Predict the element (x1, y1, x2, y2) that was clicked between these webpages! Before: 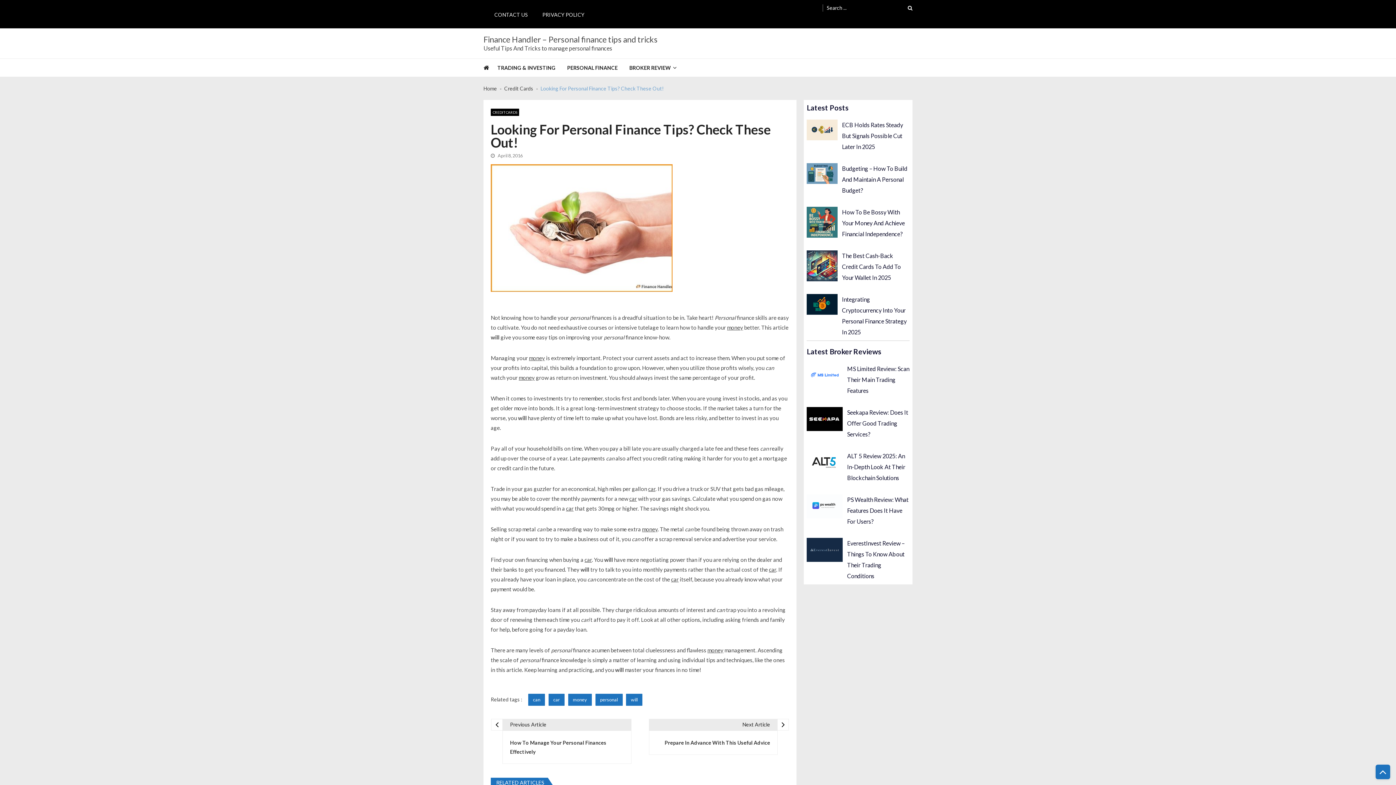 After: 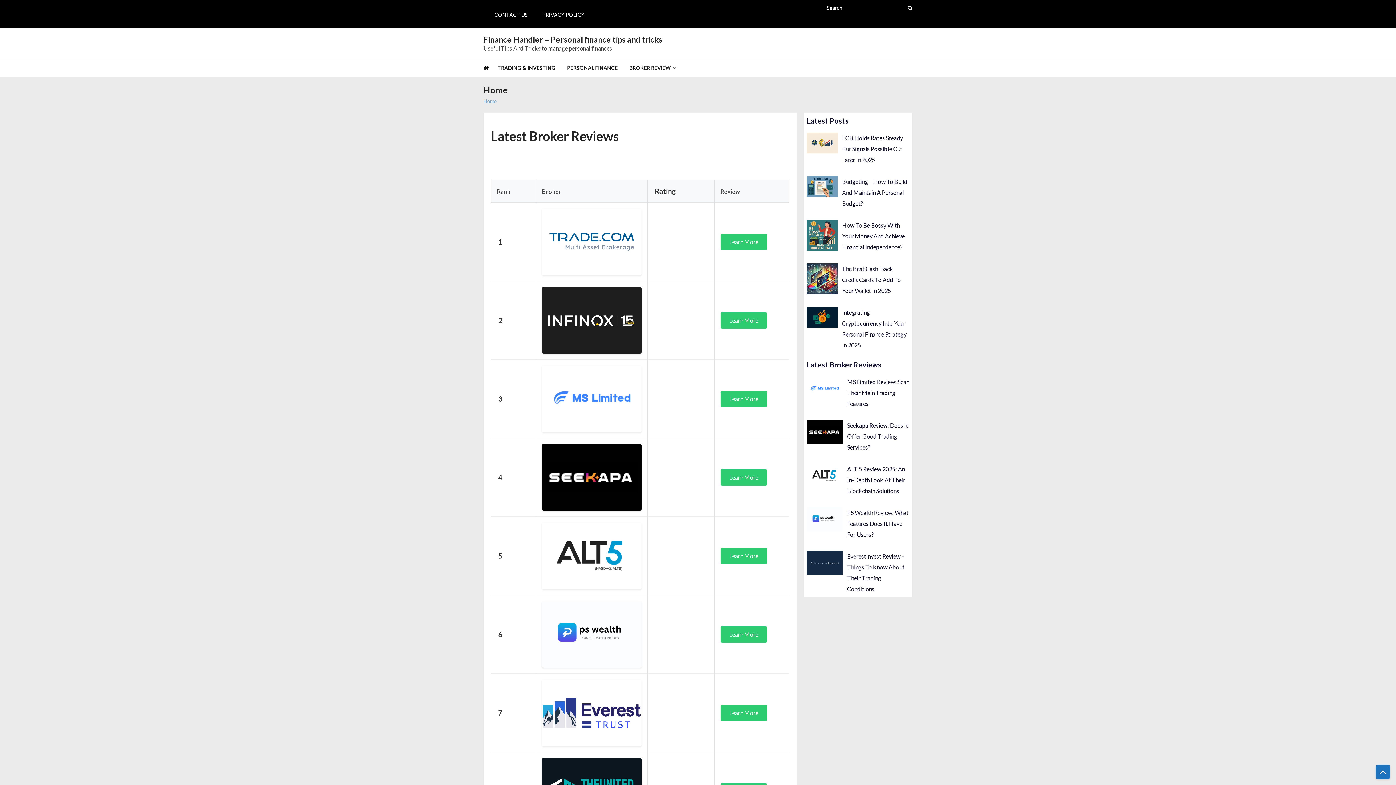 Action: bbox: (568, 694, 591, 706) label: money